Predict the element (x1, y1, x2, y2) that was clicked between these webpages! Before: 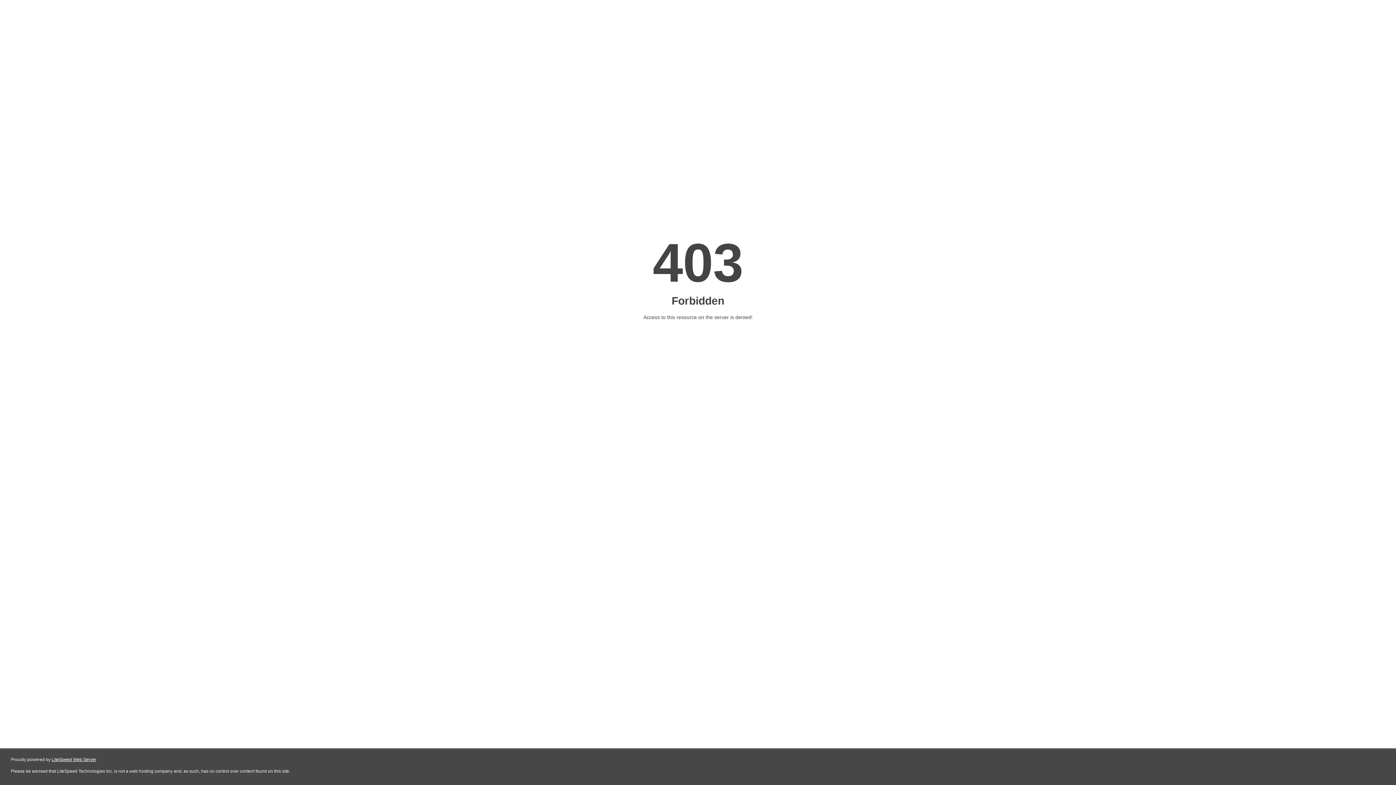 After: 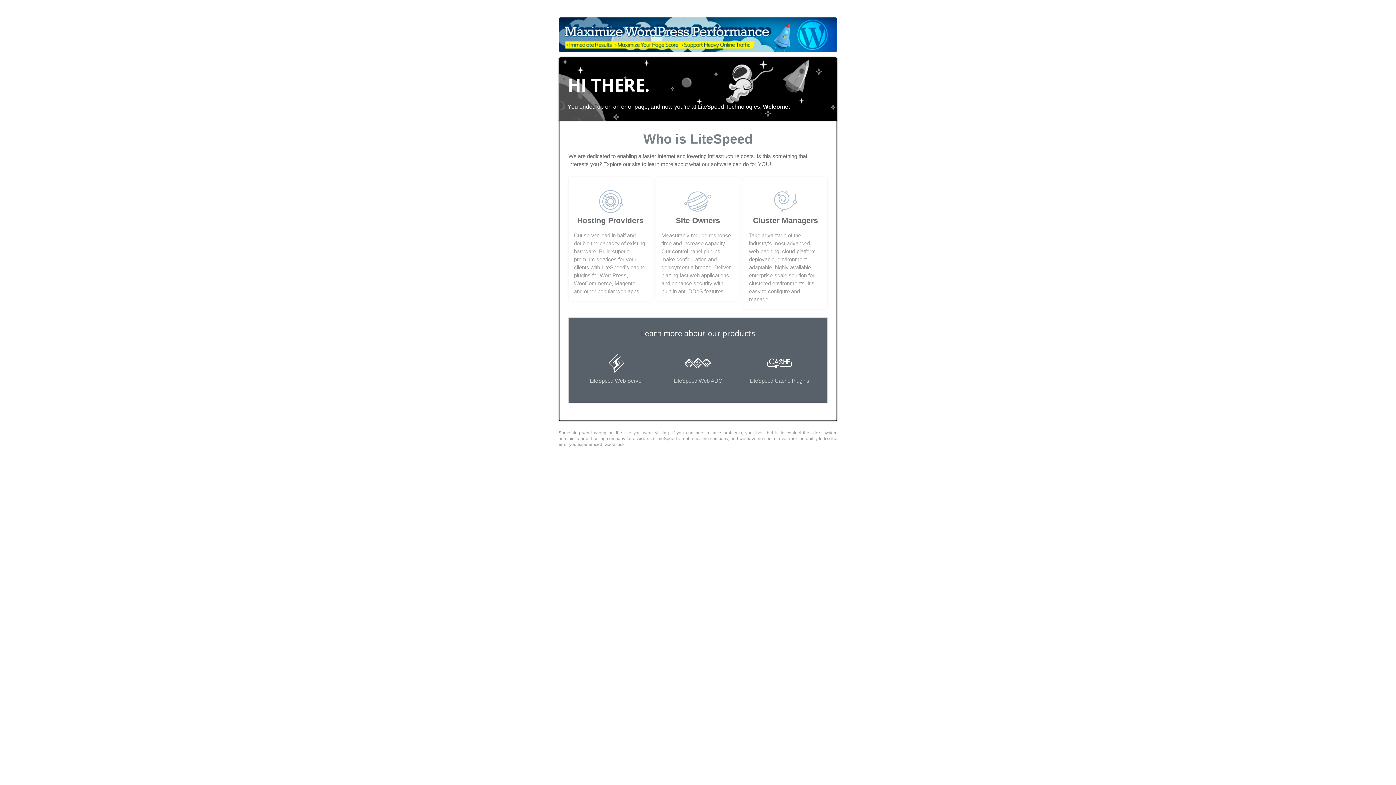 Action: bbox: (51, 757, 96, 762) label: LiteSpeed Web Server